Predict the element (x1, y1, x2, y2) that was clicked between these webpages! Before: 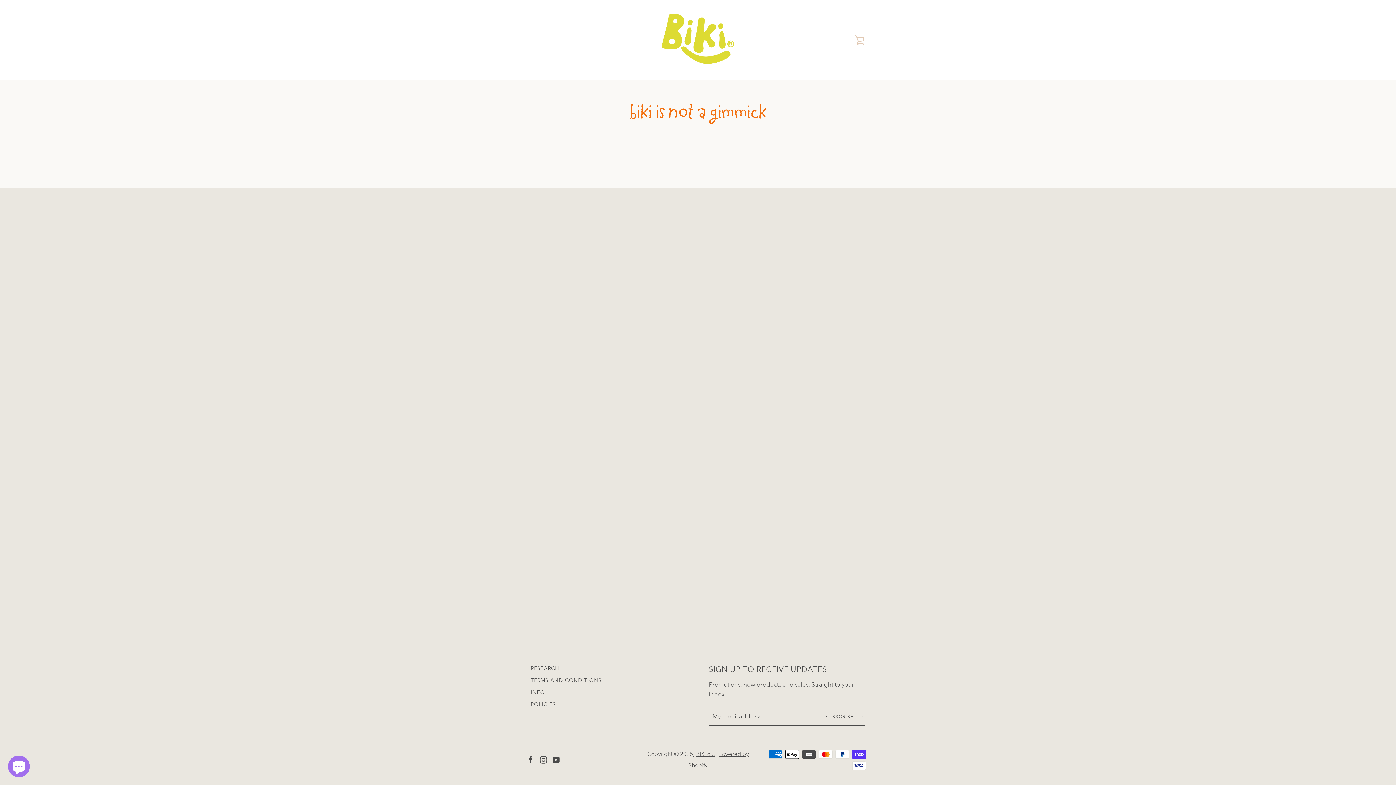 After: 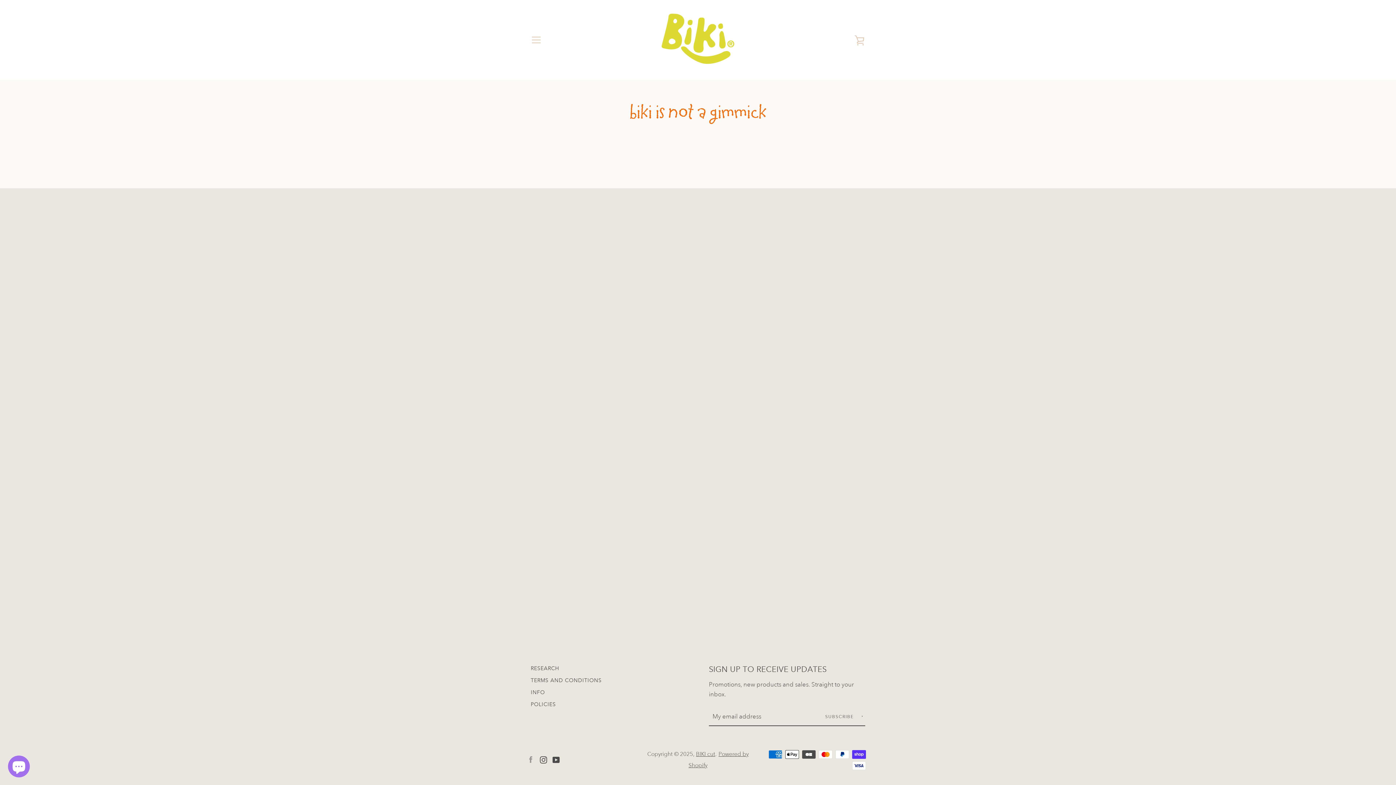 Action: bbox: (527, 755, 534, 763) label: Facebook